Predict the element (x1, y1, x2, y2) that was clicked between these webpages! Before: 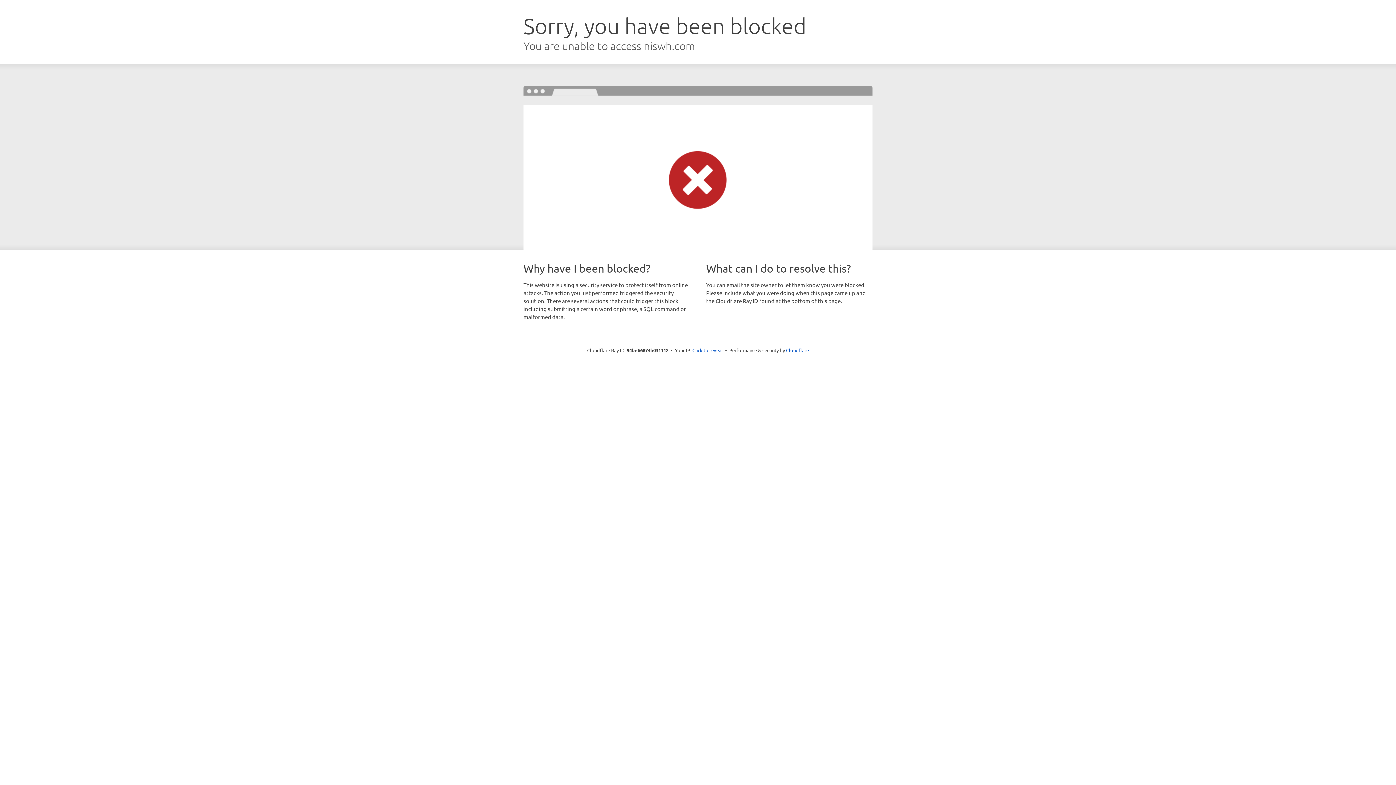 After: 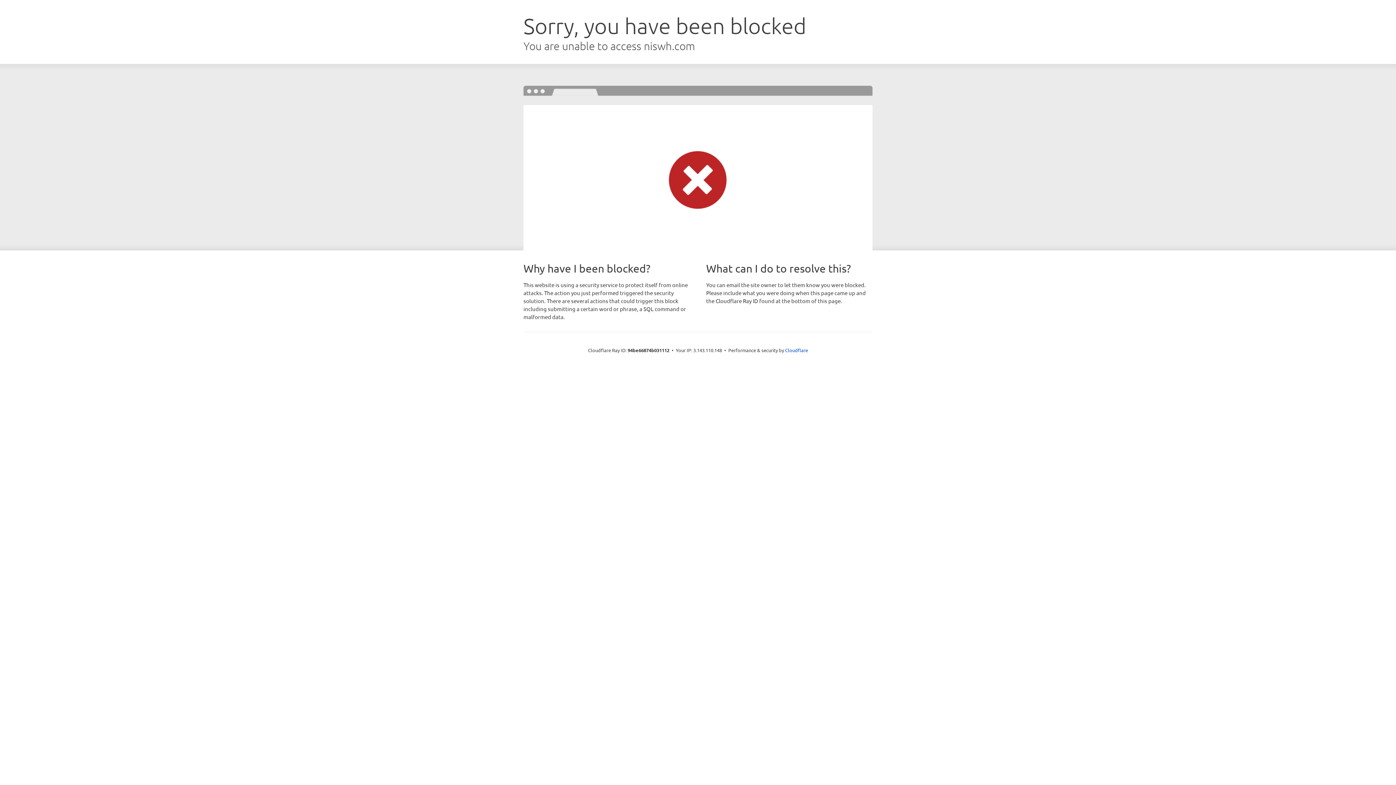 Action: label: Click to reveal bbox: (692, 346, 723, 353)